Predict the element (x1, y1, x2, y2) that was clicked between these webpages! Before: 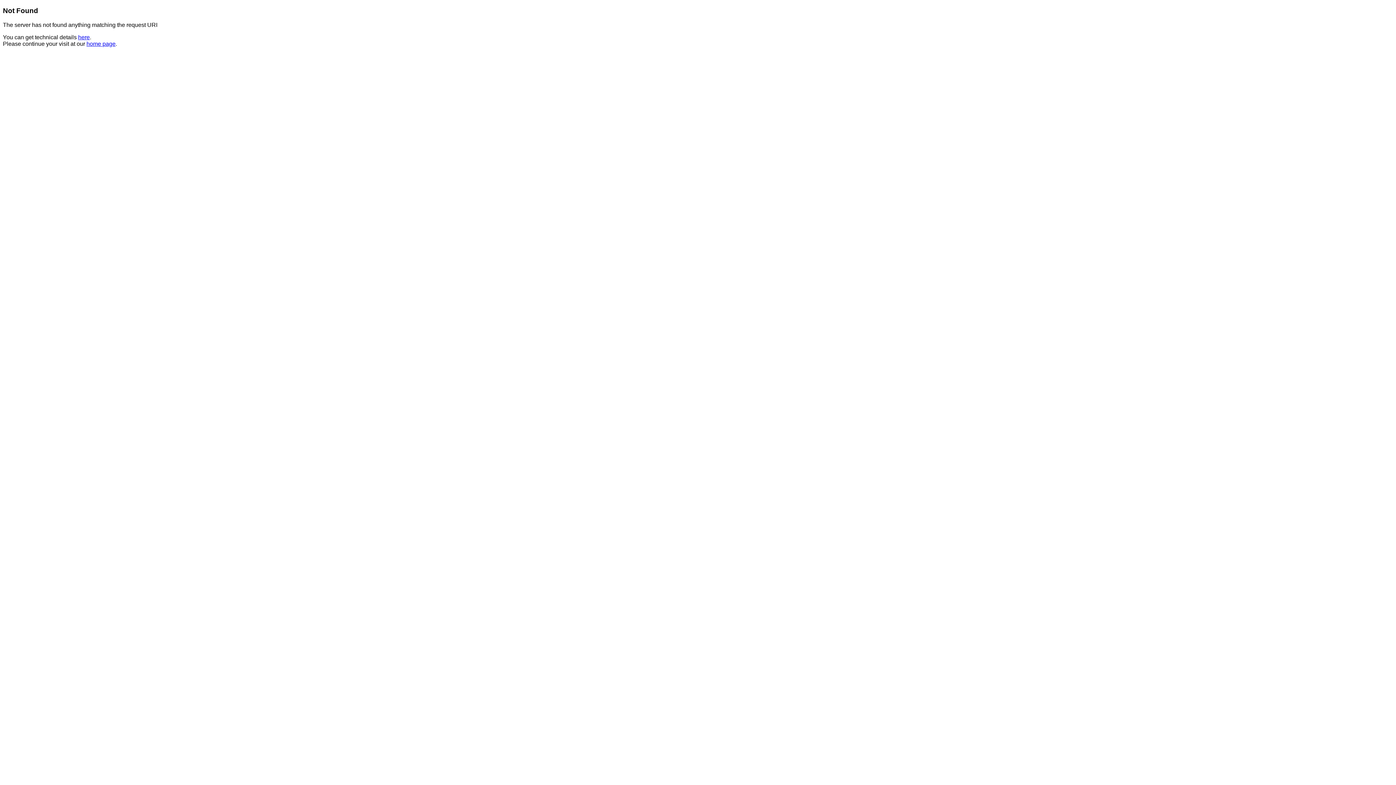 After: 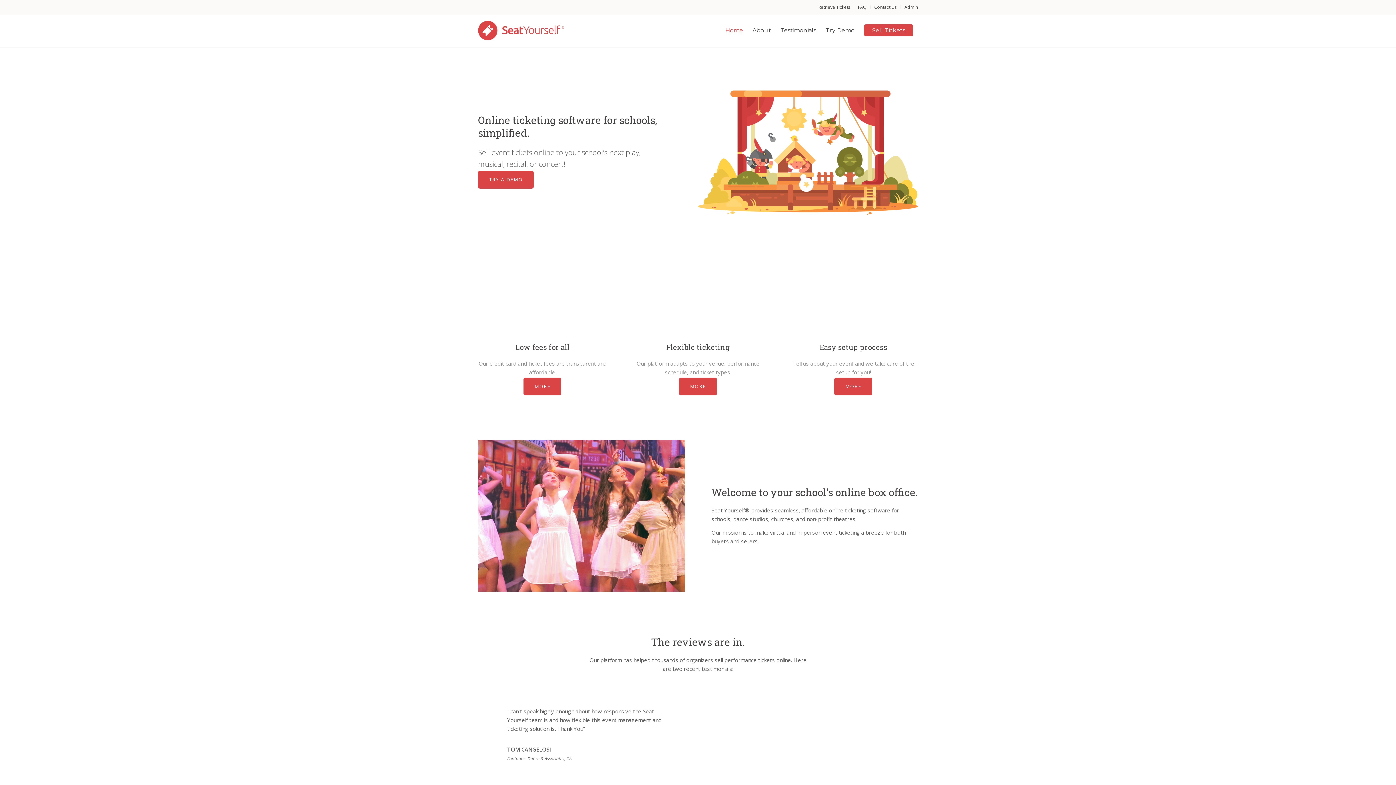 Action: label: home page bbox: (86, 40, 115, 47)